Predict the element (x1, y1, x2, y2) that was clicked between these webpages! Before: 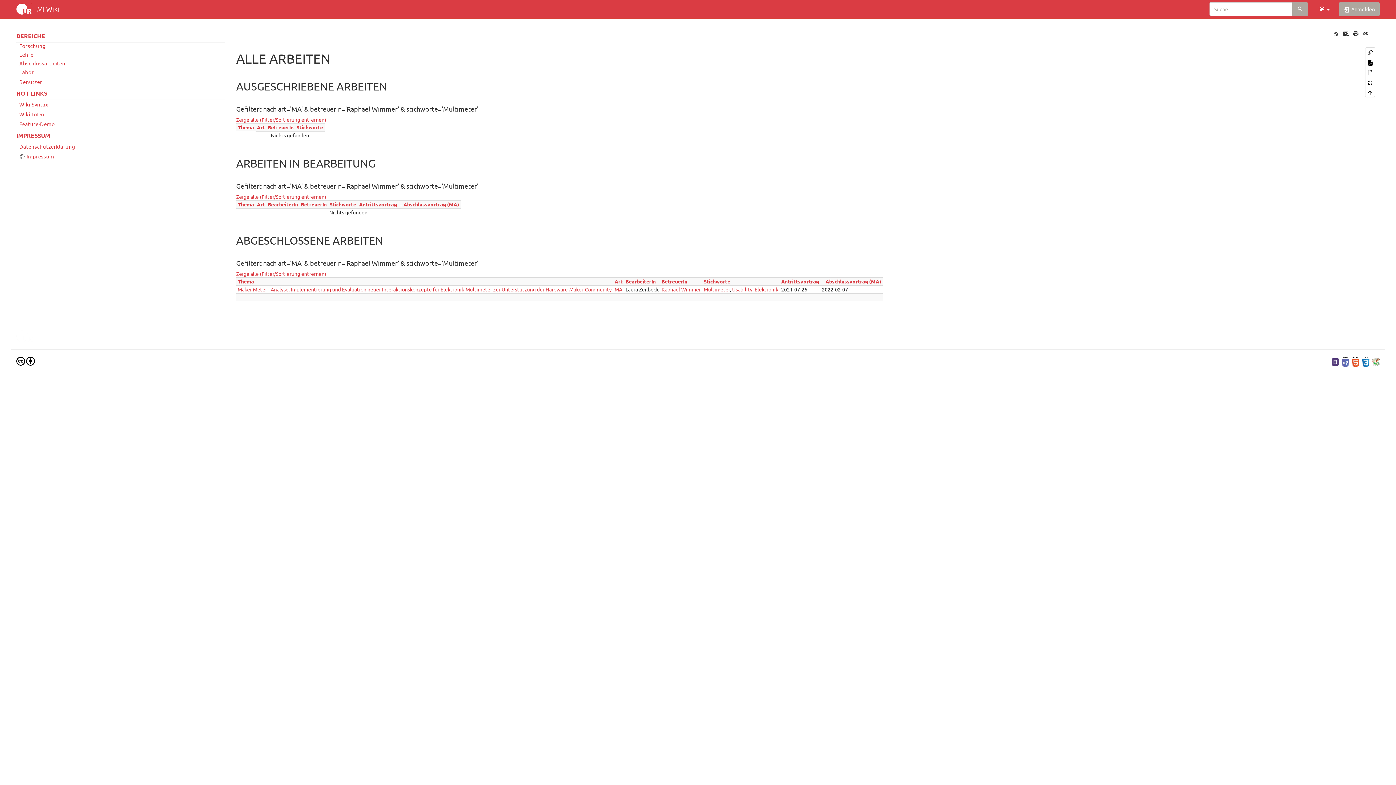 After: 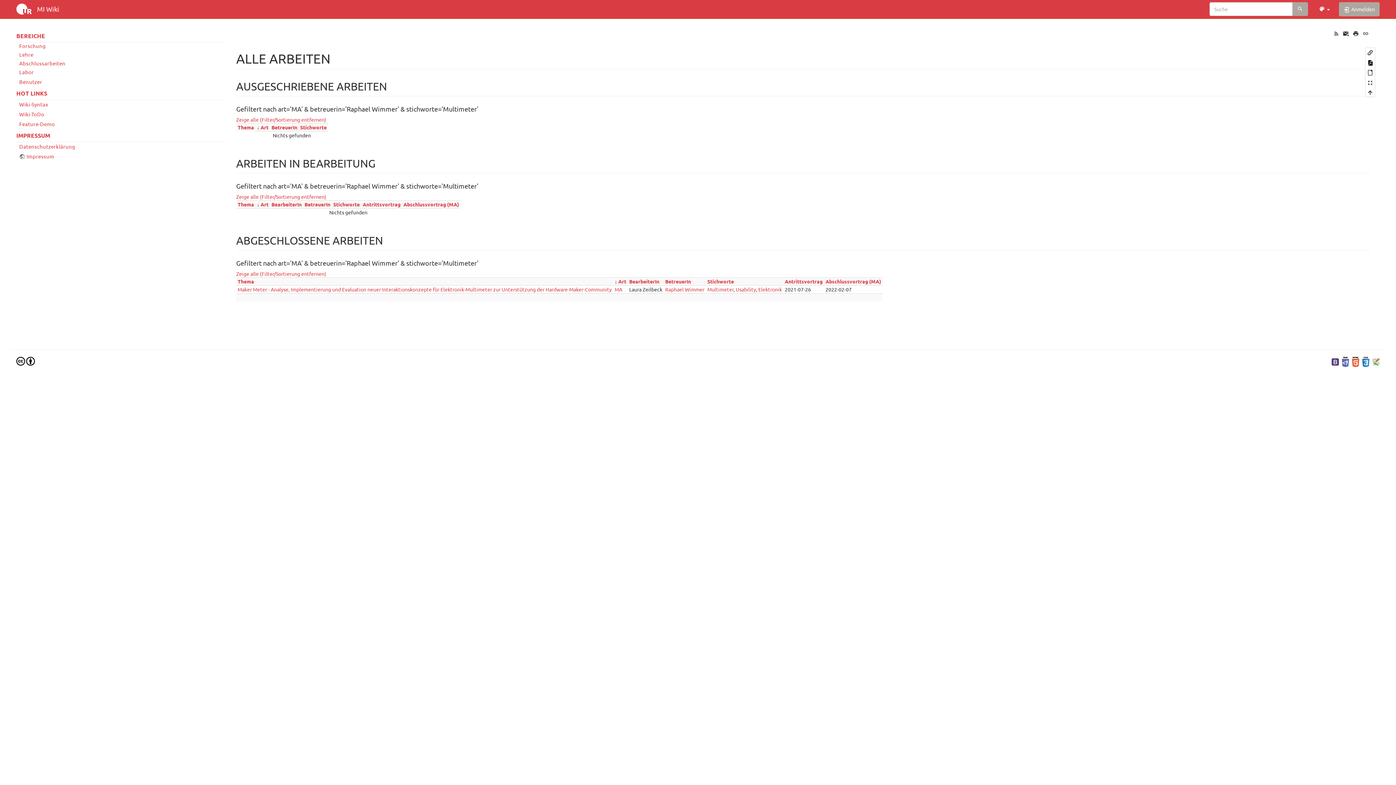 Action: bbox: (614, 278, 622, 284) label: Art